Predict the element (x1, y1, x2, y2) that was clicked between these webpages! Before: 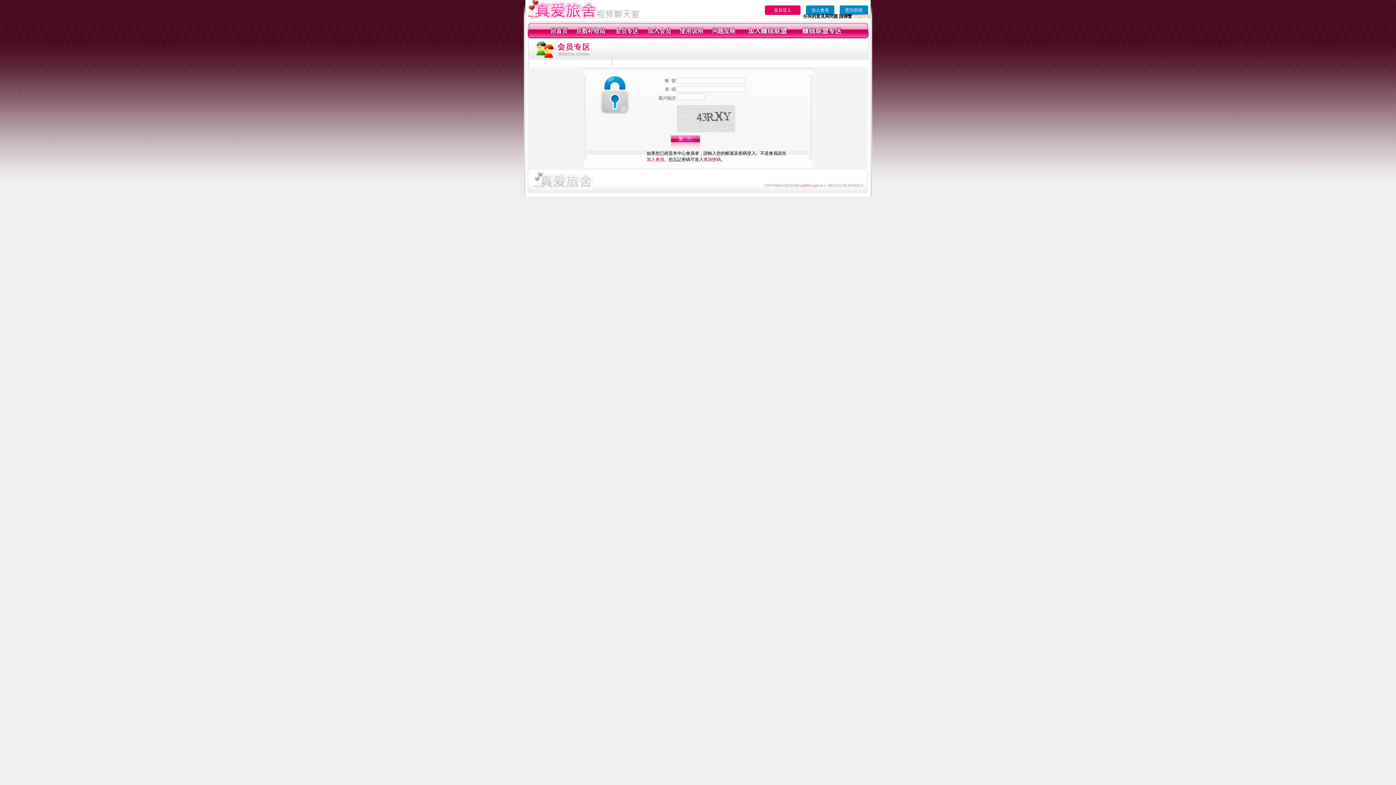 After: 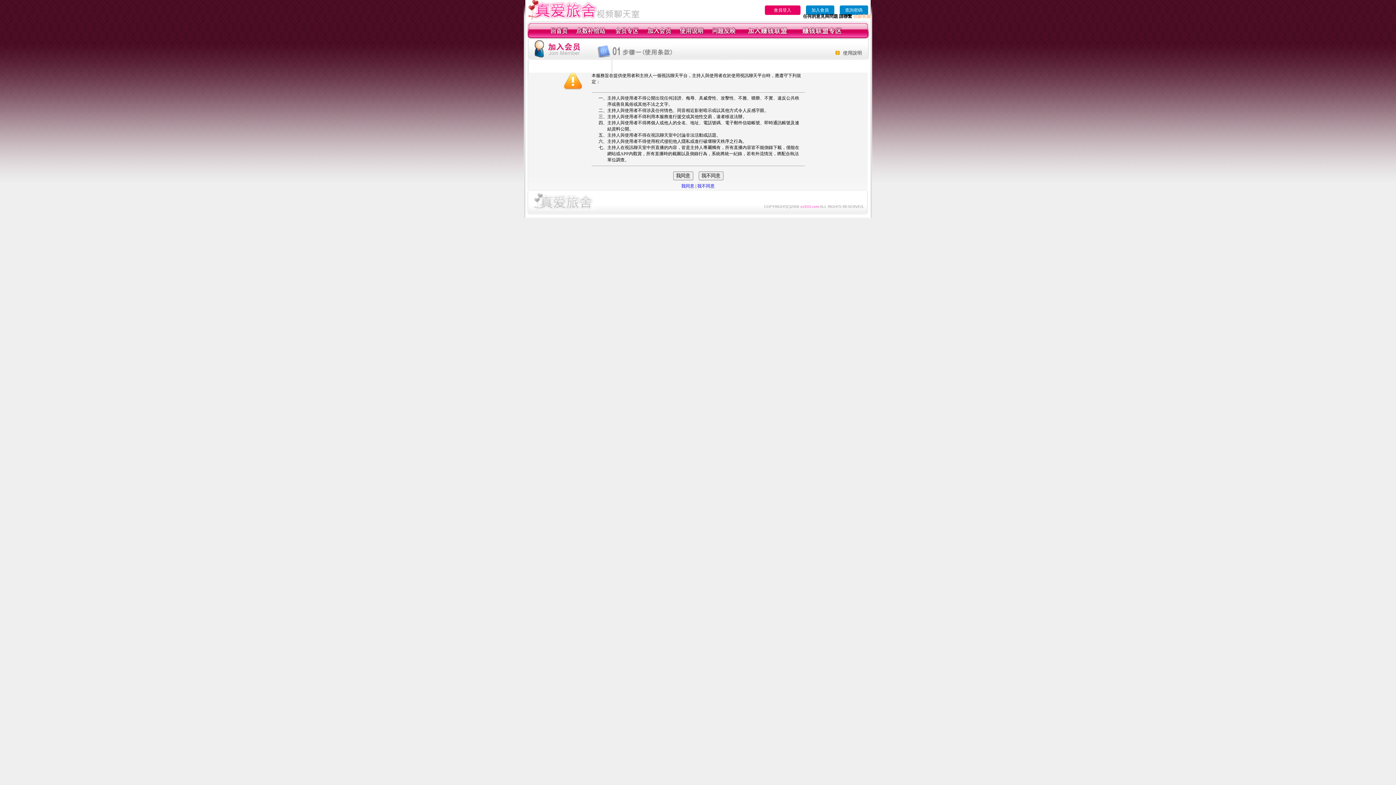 Action: bbox: (806, 5, 834, 14) label: 加入會員